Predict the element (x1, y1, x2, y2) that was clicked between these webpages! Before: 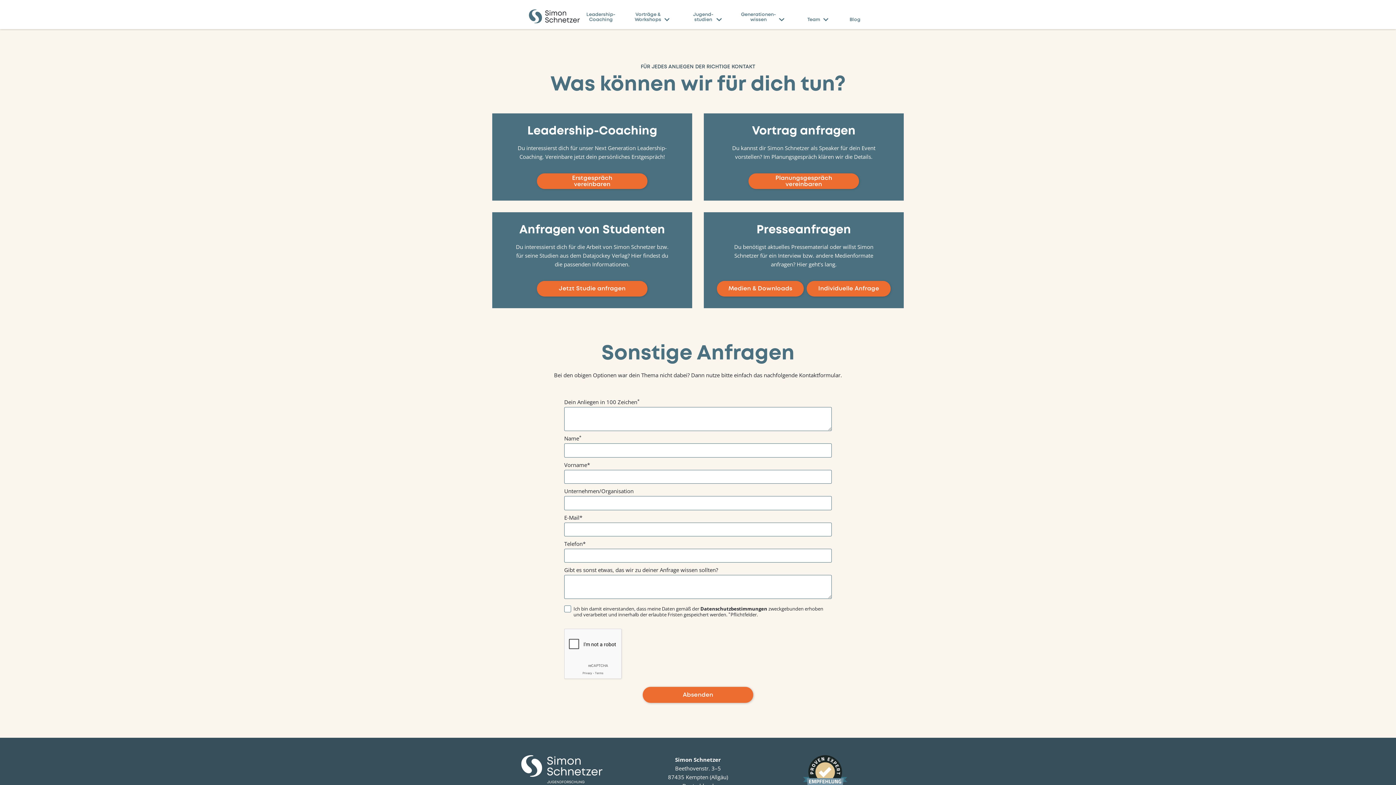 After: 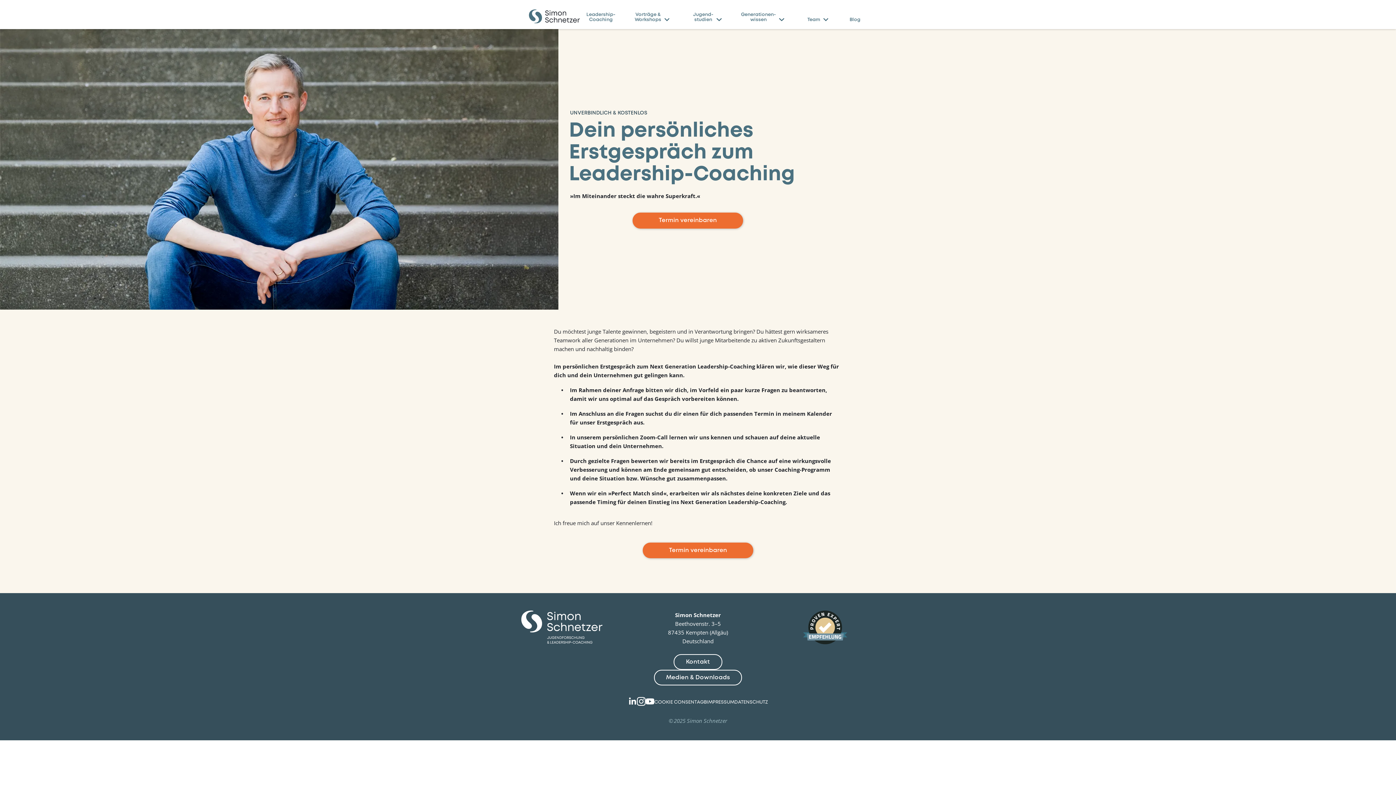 Action: bbox: (537, 173, 647, 189) label: Erstgespräch
vereinbaren